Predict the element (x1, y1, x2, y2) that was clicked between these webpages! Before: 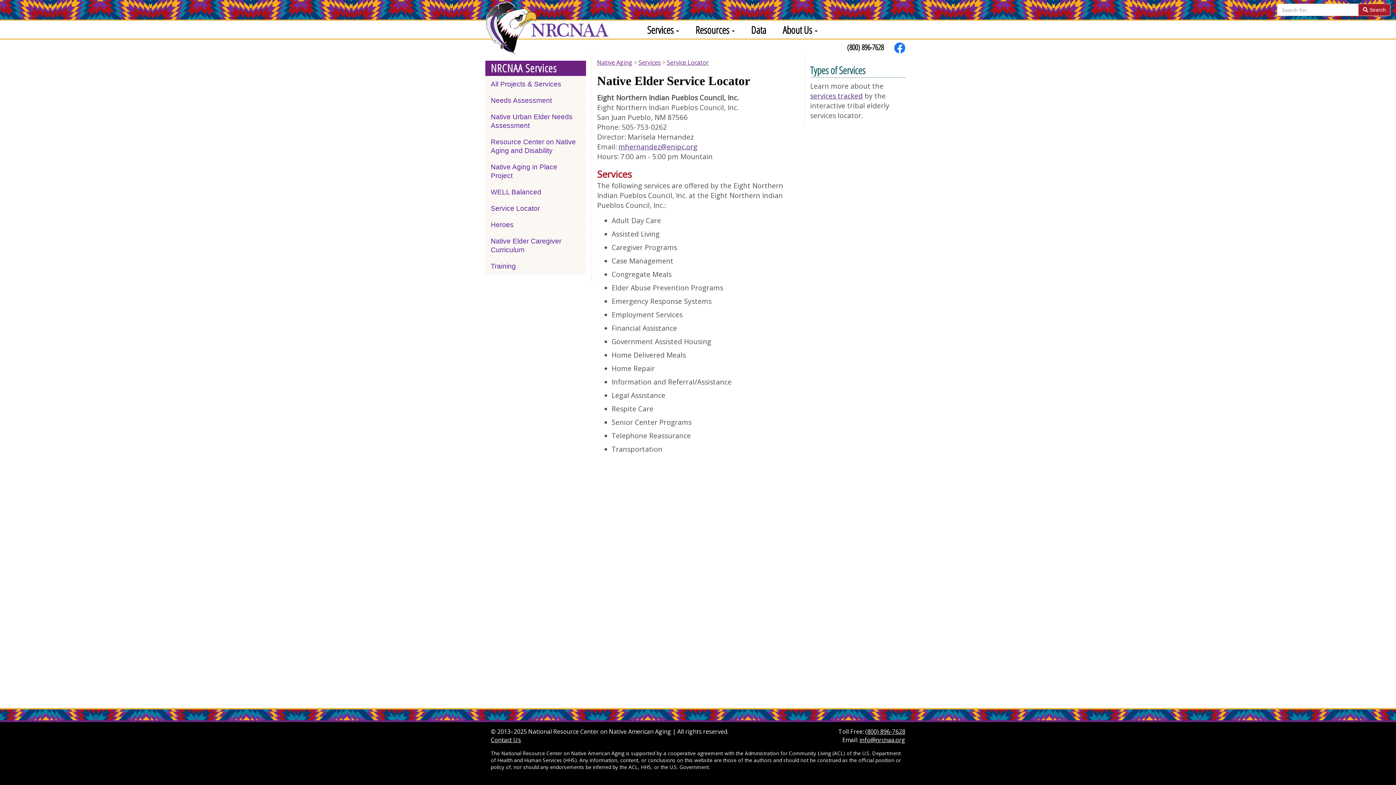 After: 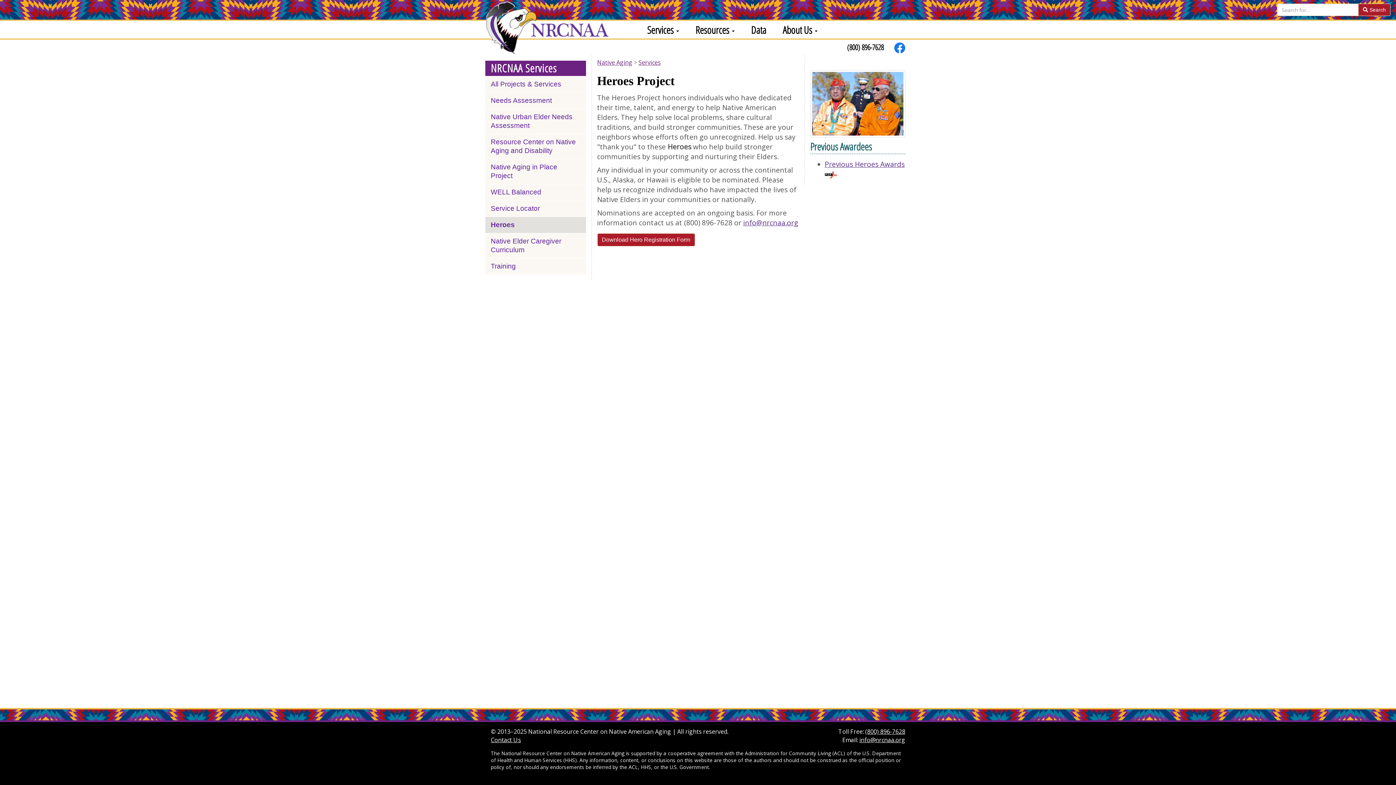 Action: label: Heroes bbox: (485, 217, 586, 233)